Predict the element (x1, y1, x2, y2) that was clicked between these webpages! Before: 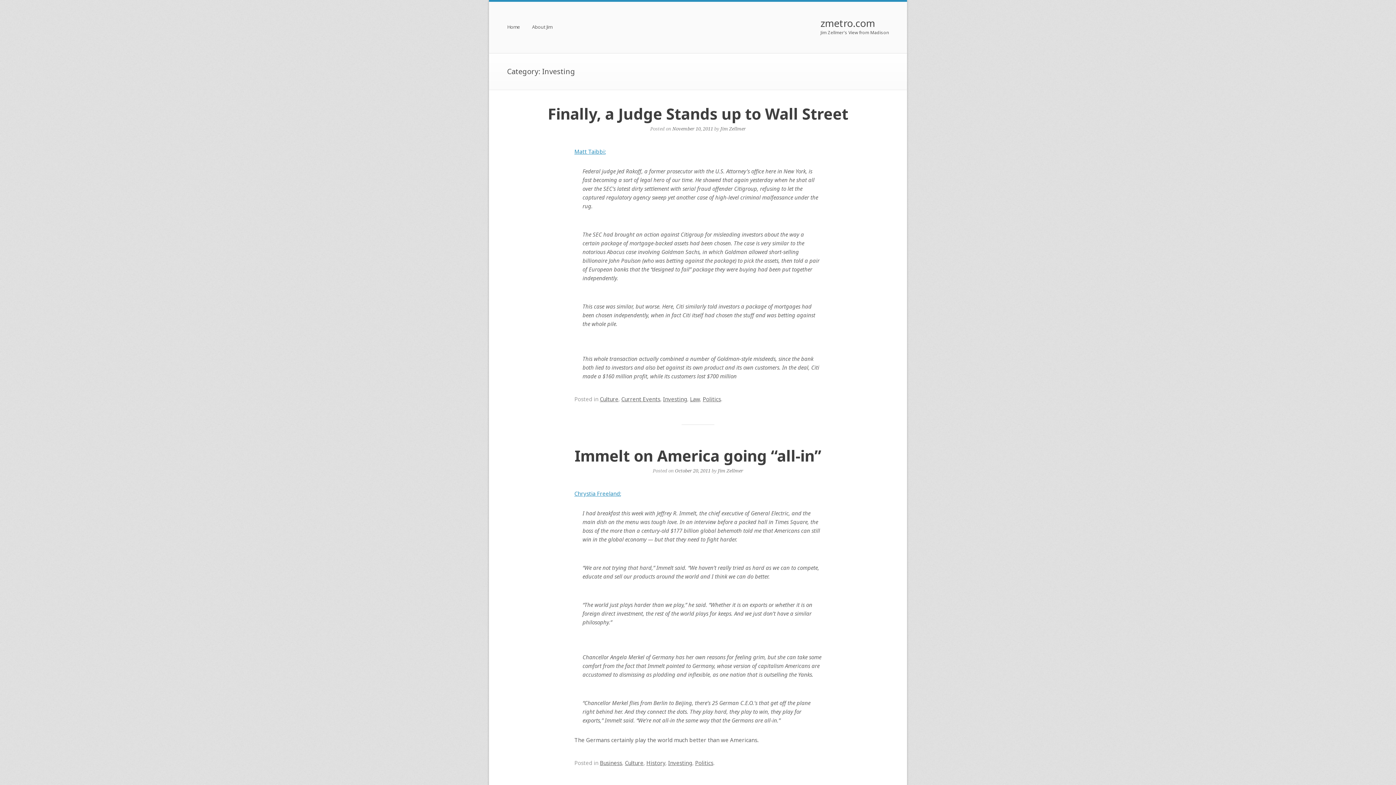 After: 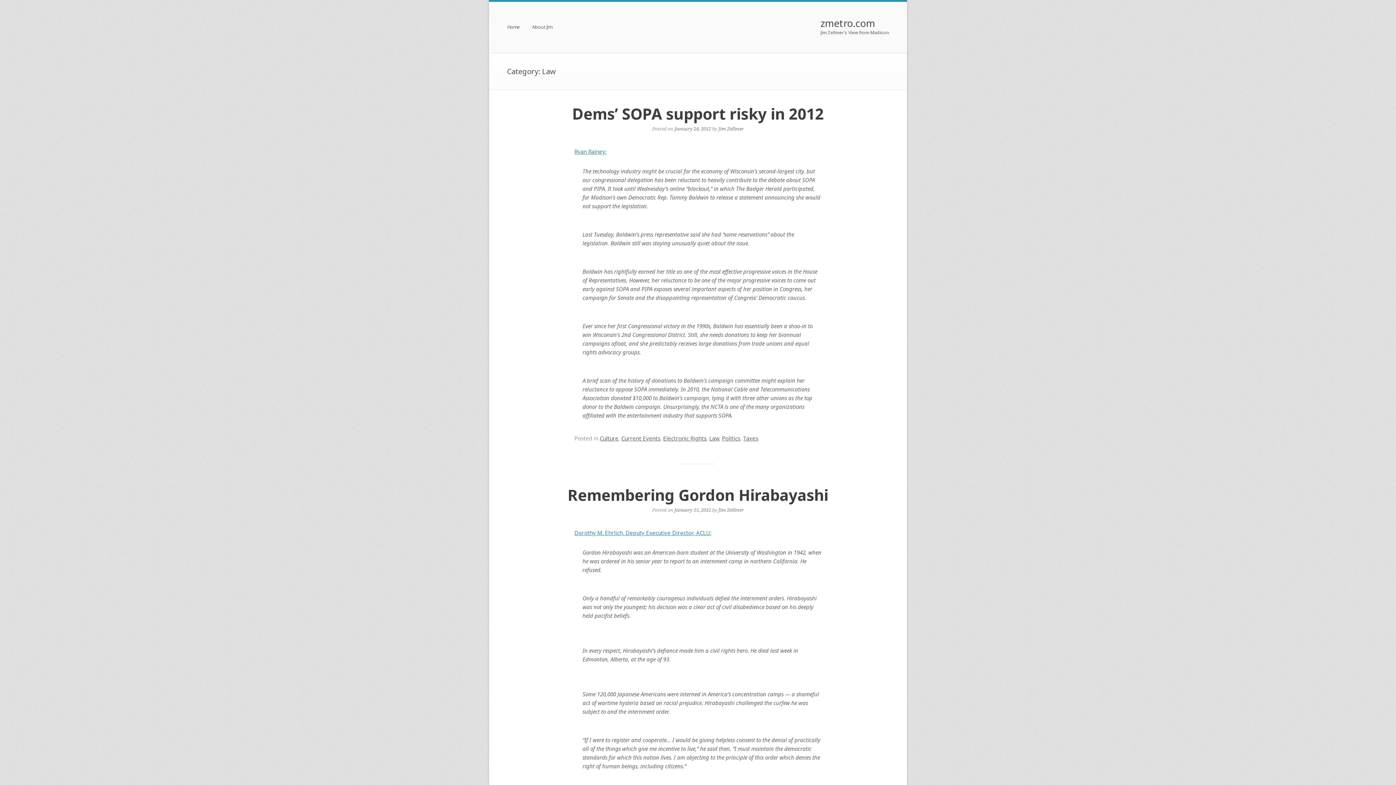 Action: label: Law bbox: (690, 395, 700, 402)